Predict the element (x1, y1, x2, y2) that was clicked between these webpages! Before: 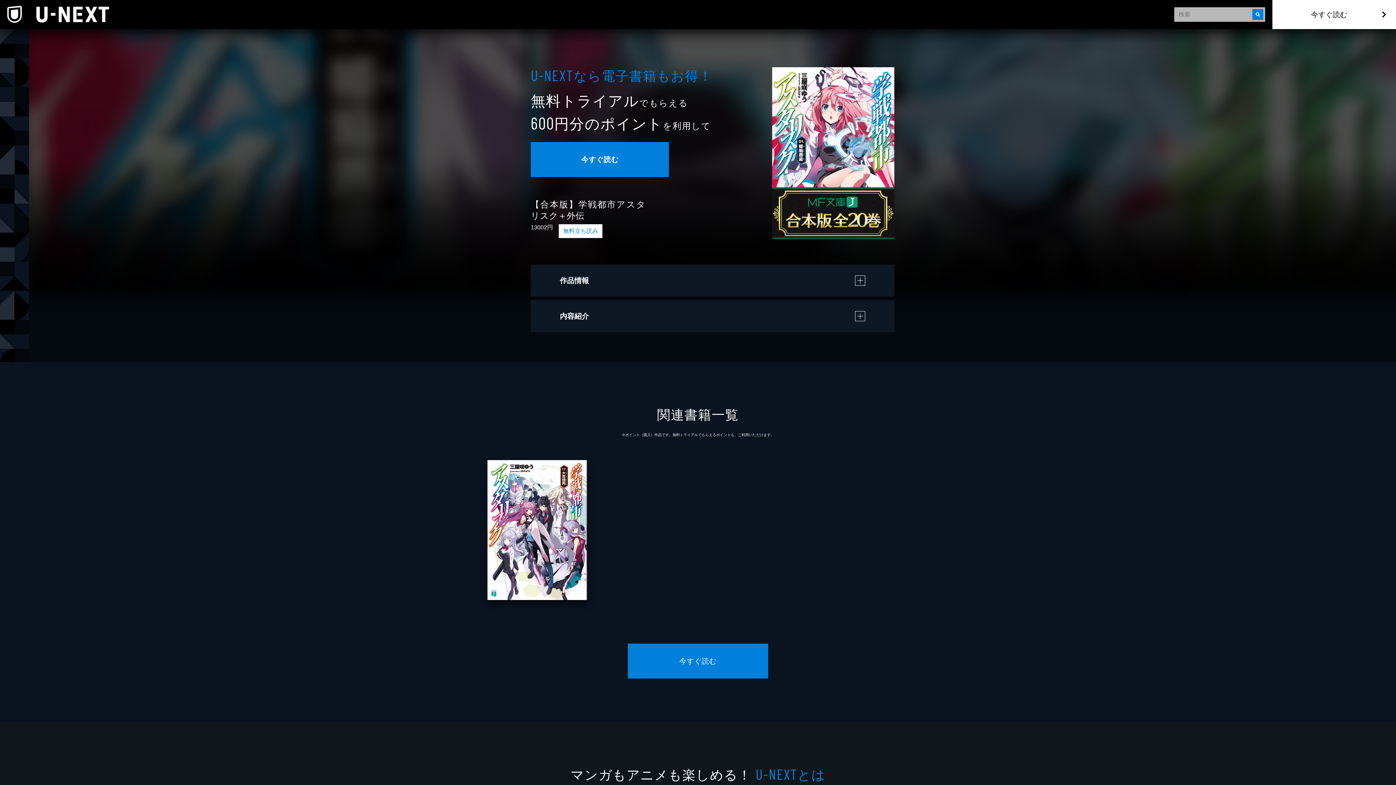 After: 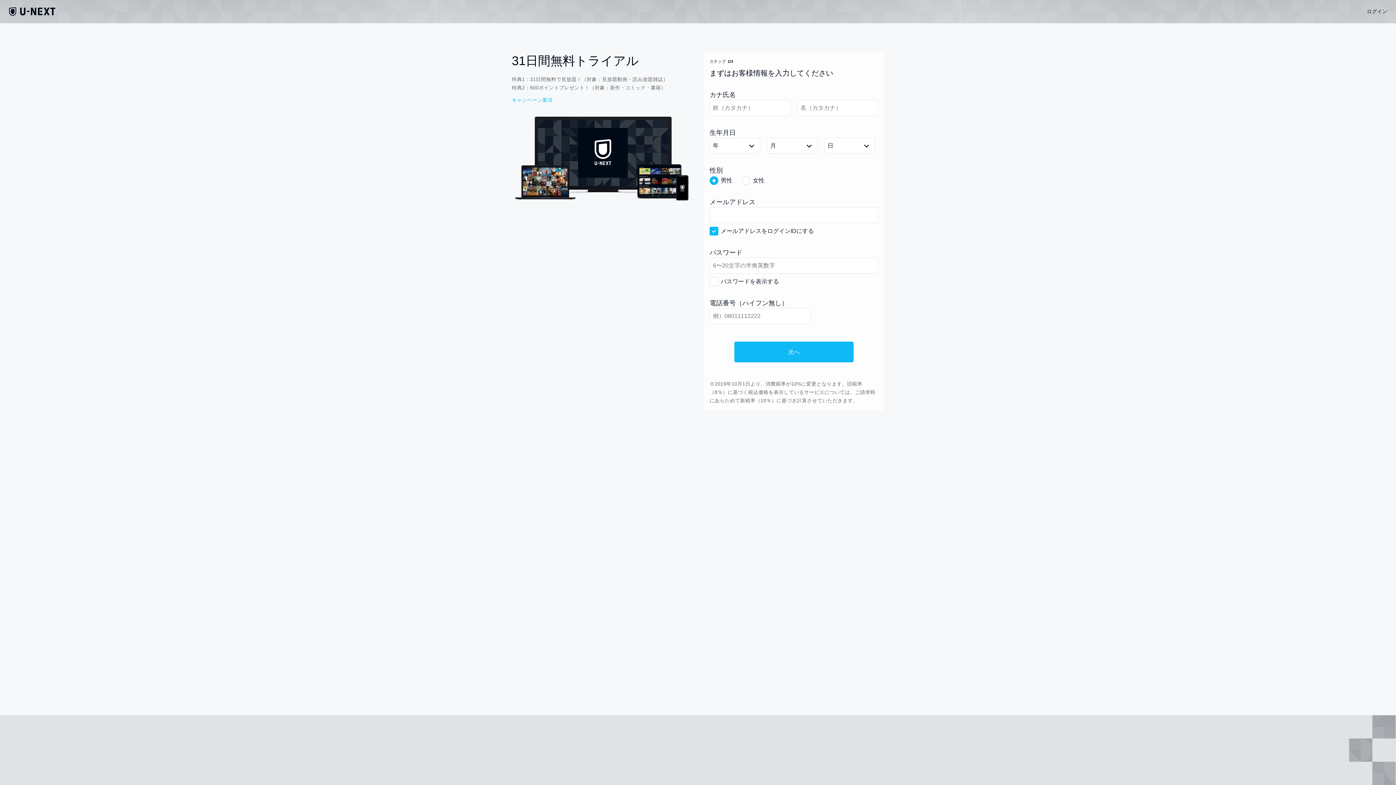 Action: bbox: (1272, 0, 1396, 29) label: 今すぐ読む